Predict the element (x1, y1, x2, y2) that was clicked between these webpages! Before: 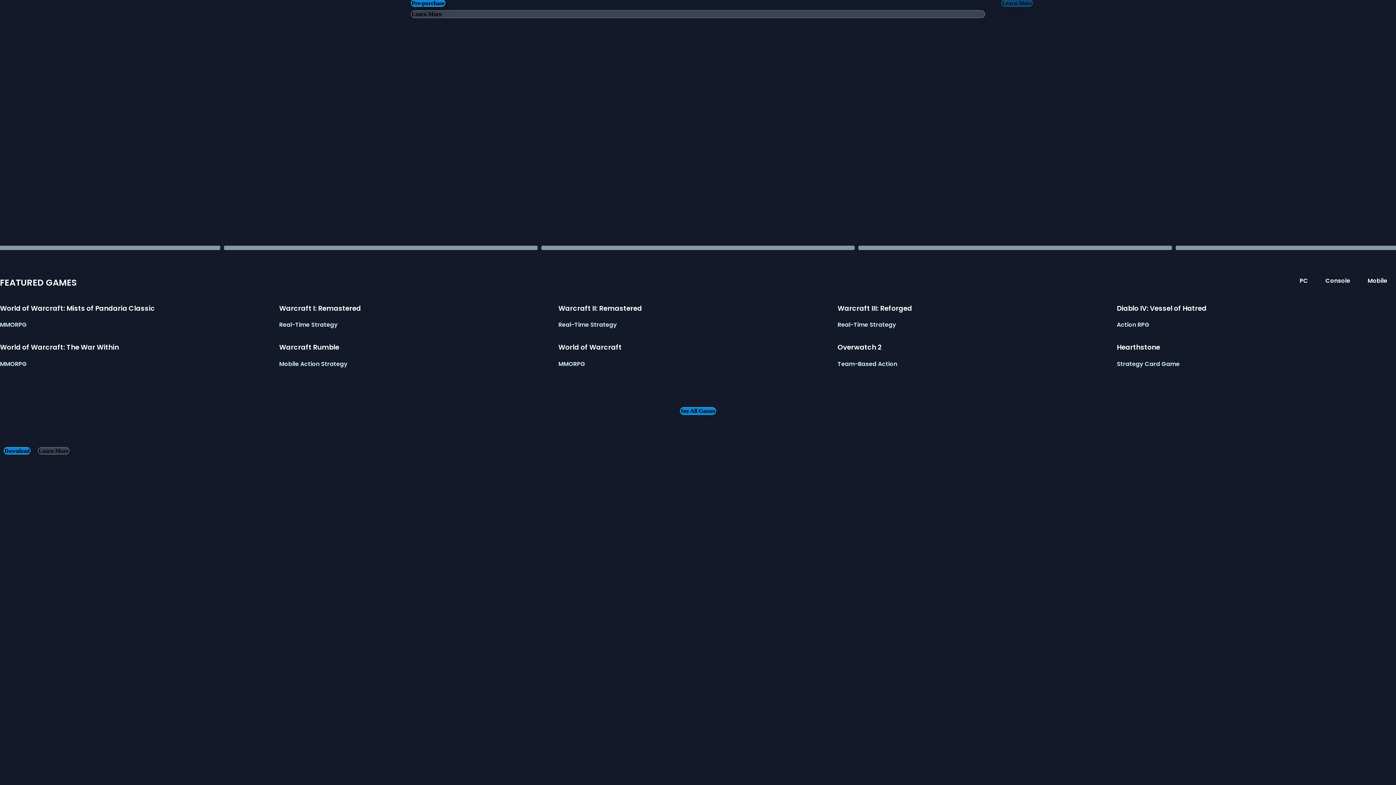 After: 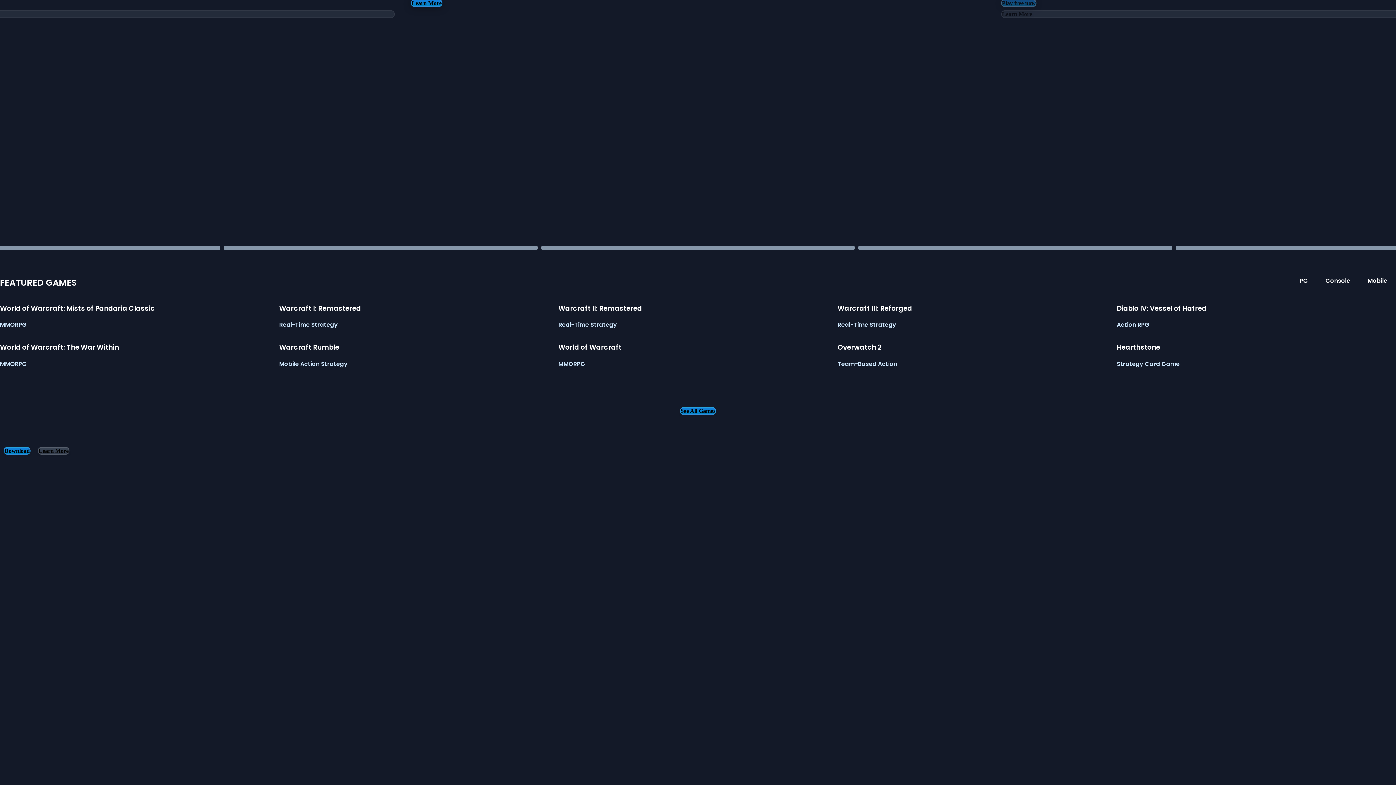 Action: bbox: (997, 0, 1036, 6) label: [D4] Anniversary 2.0